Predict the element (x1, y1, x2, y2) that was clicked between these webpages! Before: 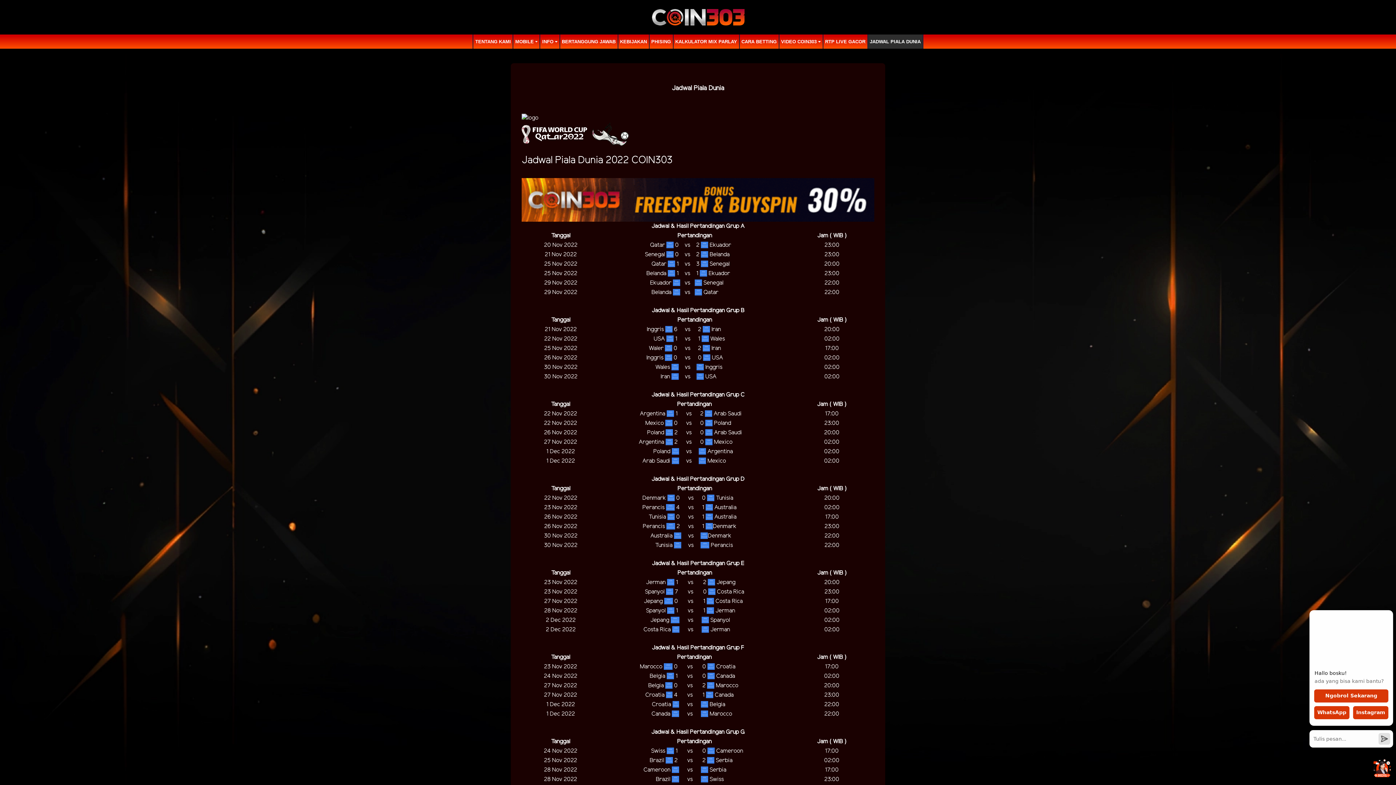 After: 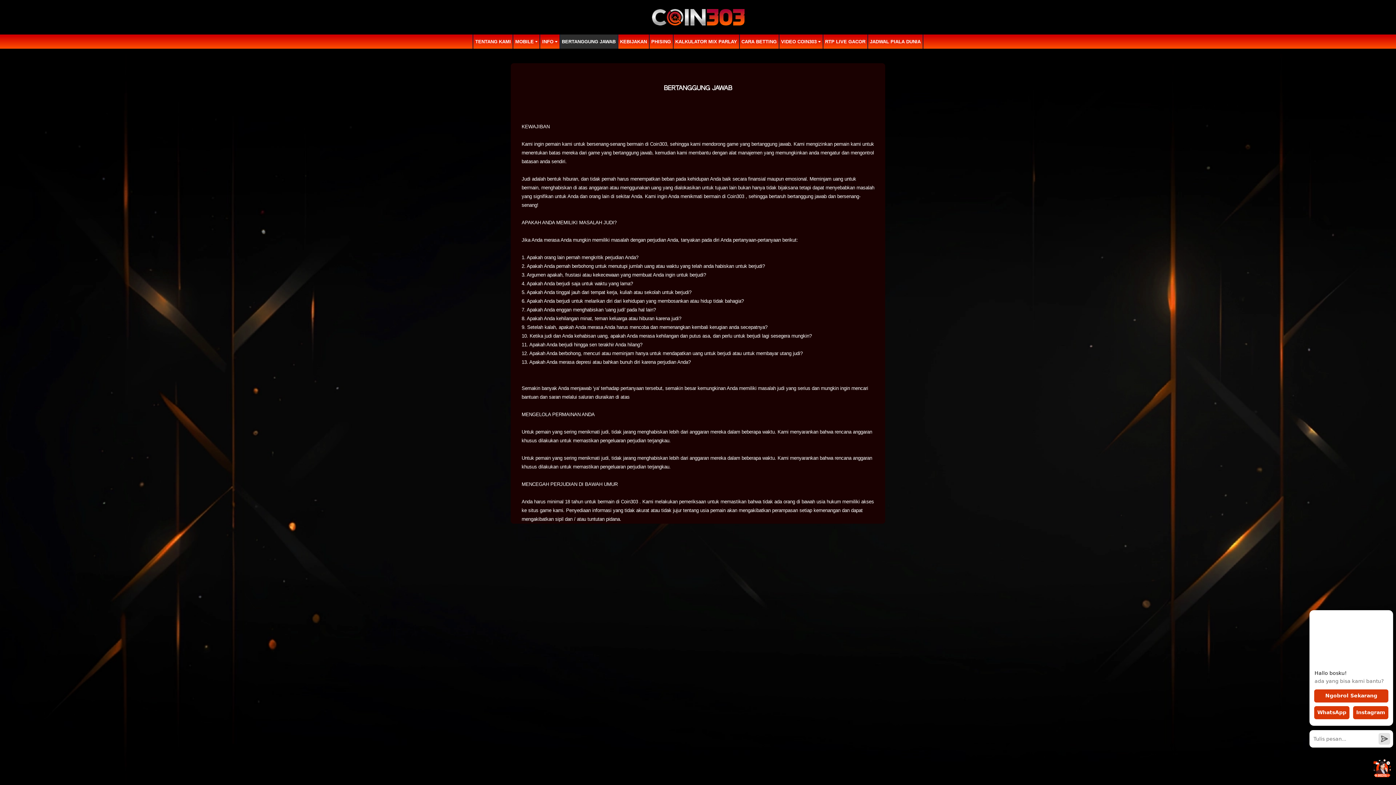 Action: label: BERTANGGUNG JAWAB bbox: (560, 36, 617, 47)